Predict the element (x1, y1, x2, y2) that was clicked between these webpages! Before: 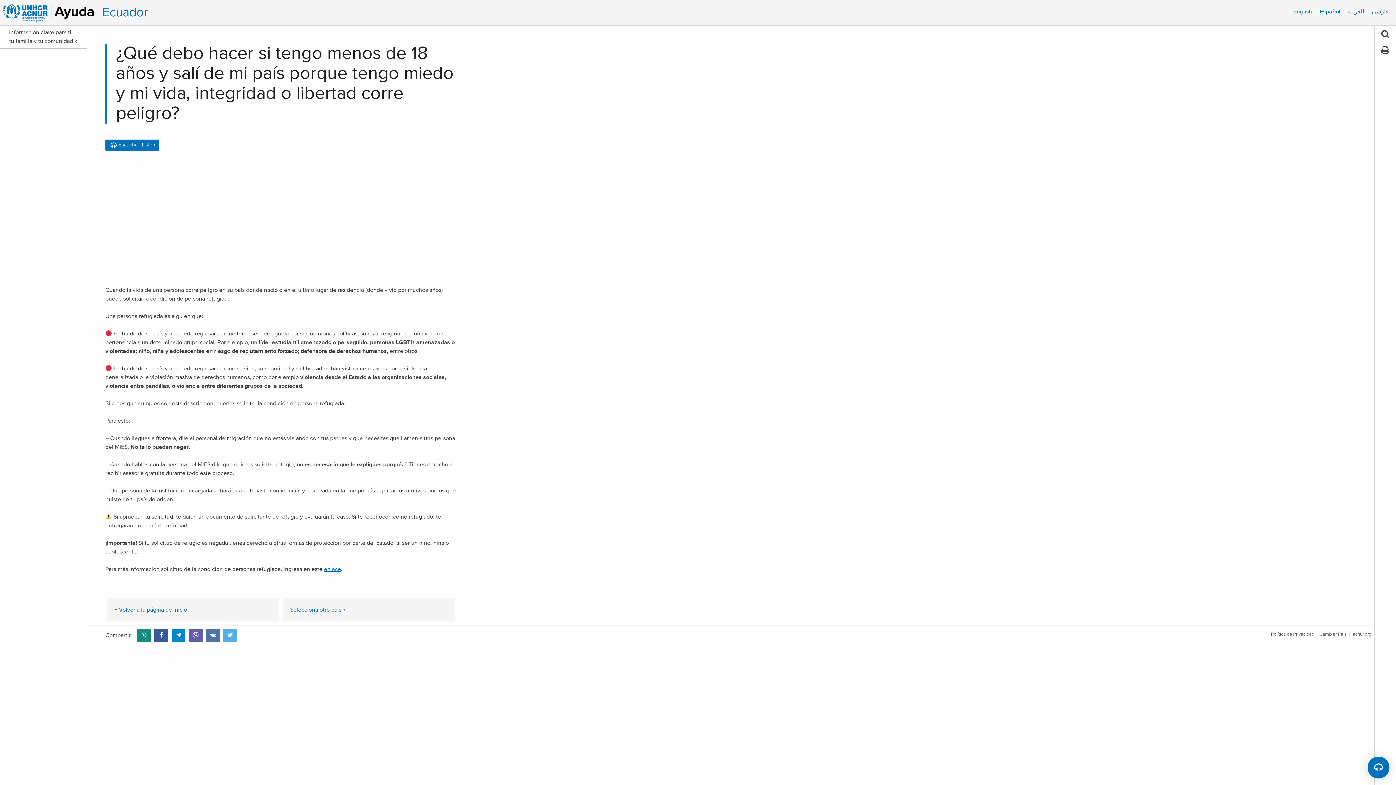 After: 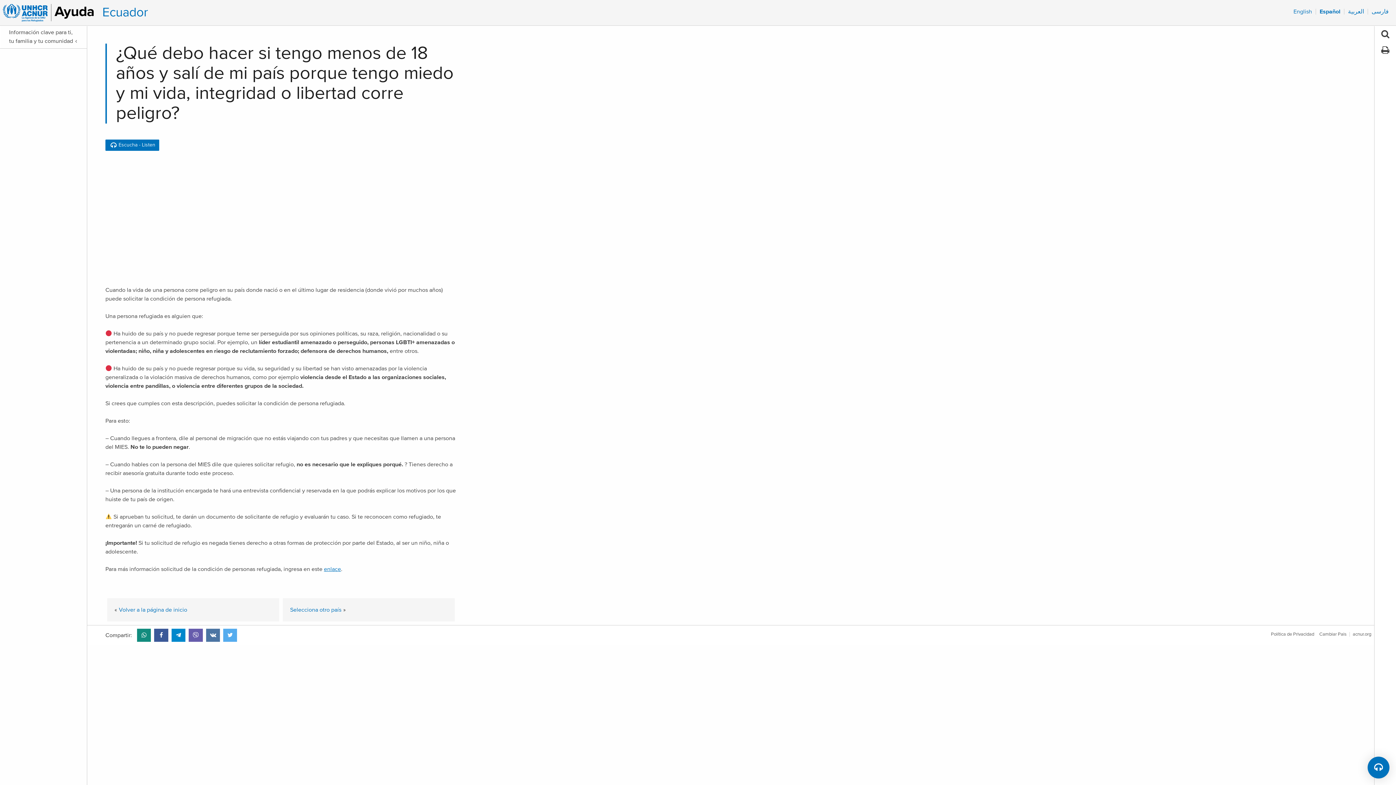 Action: bbox: (1316, 7, 1344, 16) label: Español